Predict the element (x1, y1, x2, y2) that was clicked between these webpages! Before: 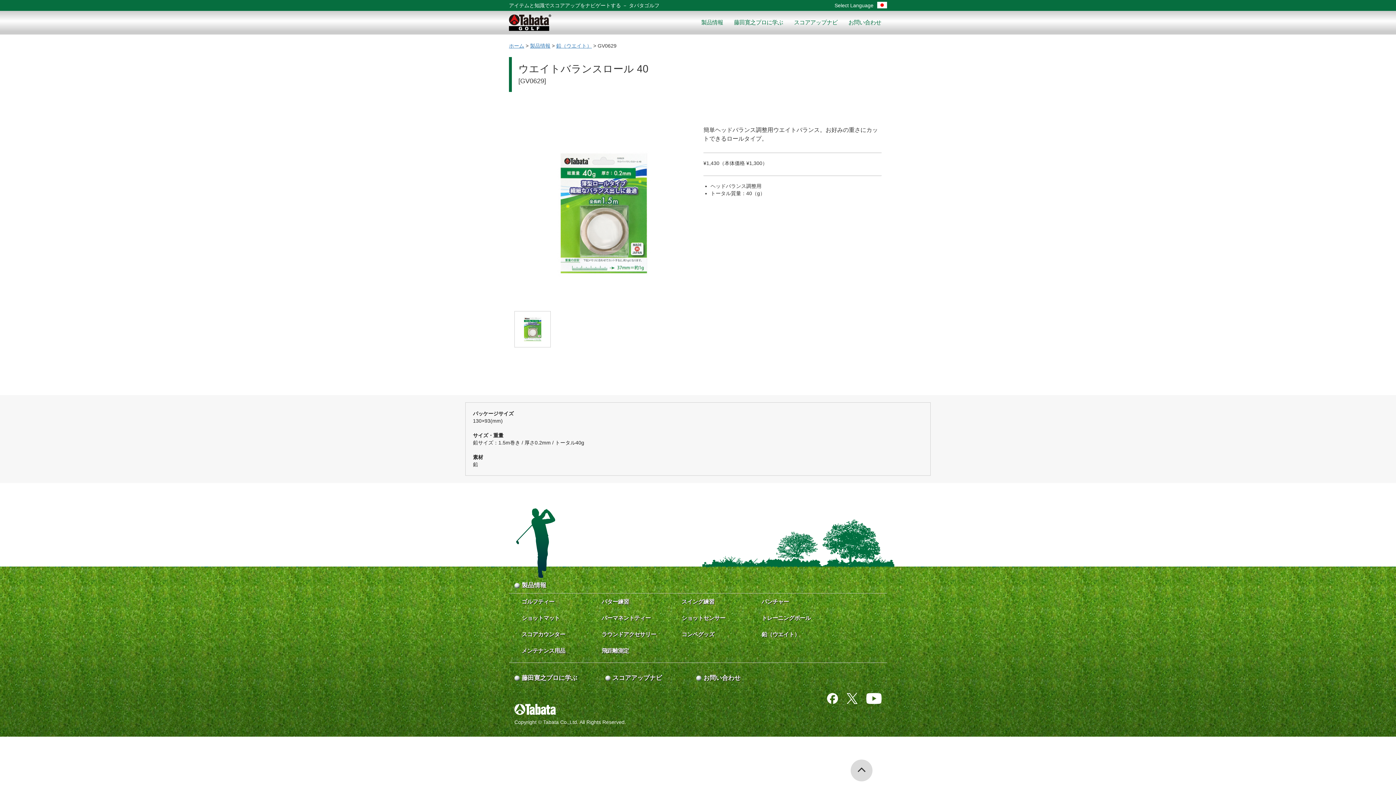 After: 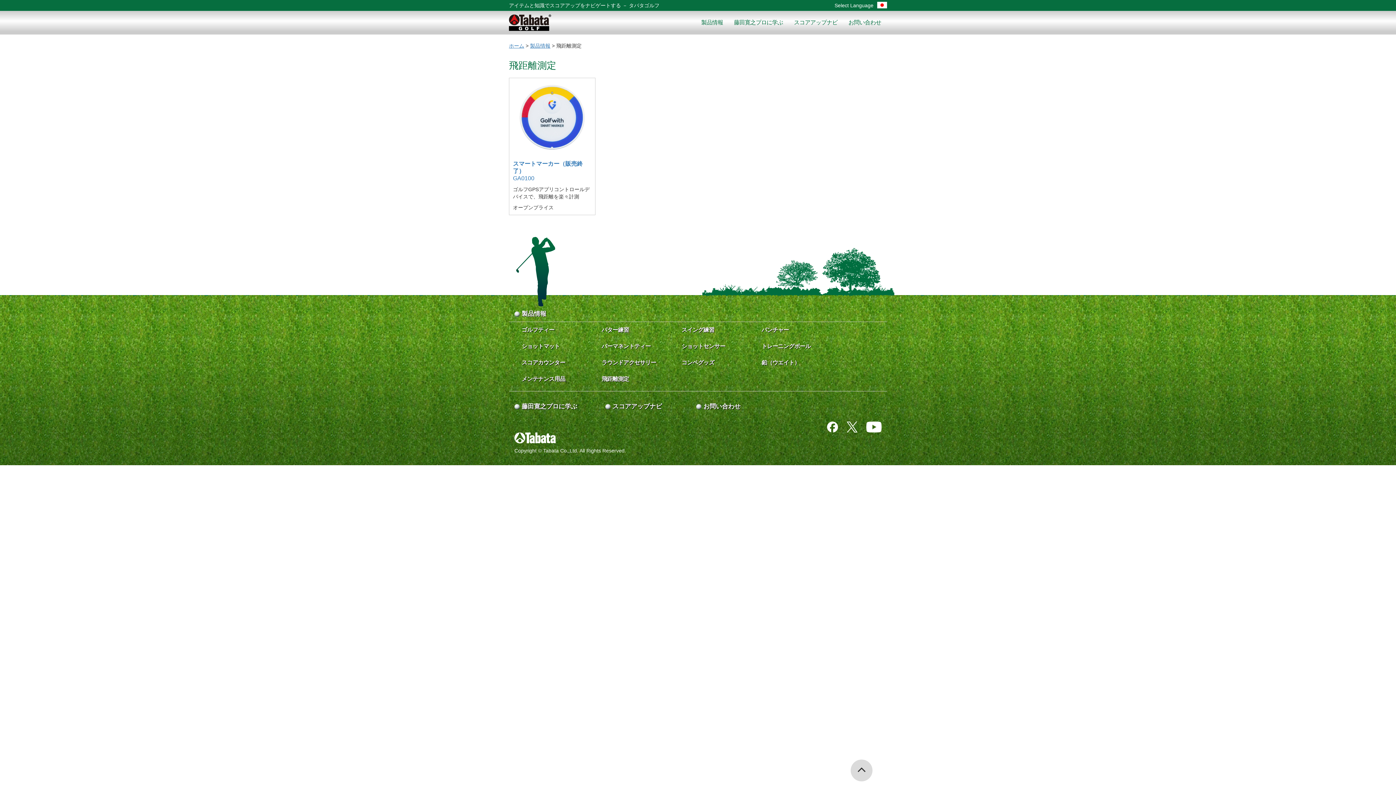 Action: label: 飛距離測定 bbox: (596, 643, 676, 659)